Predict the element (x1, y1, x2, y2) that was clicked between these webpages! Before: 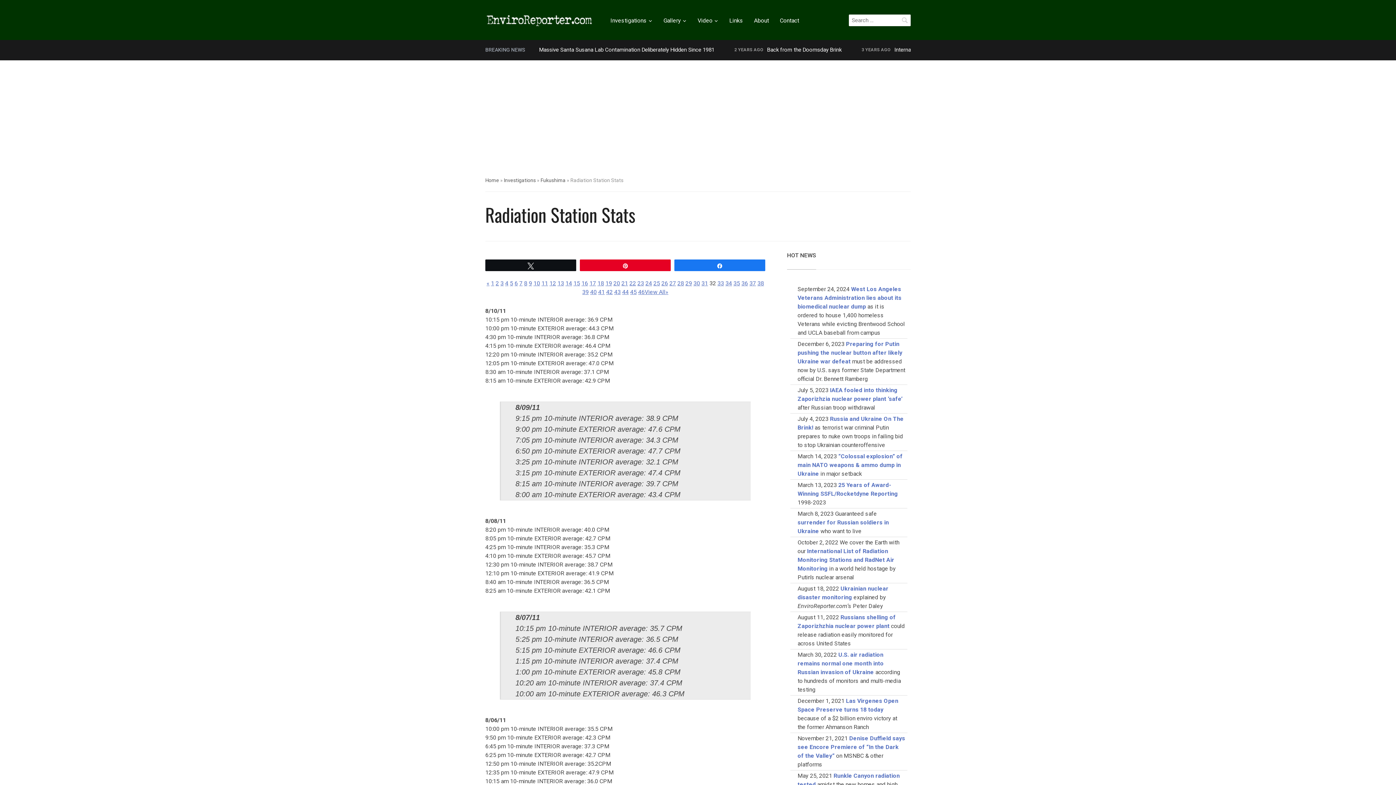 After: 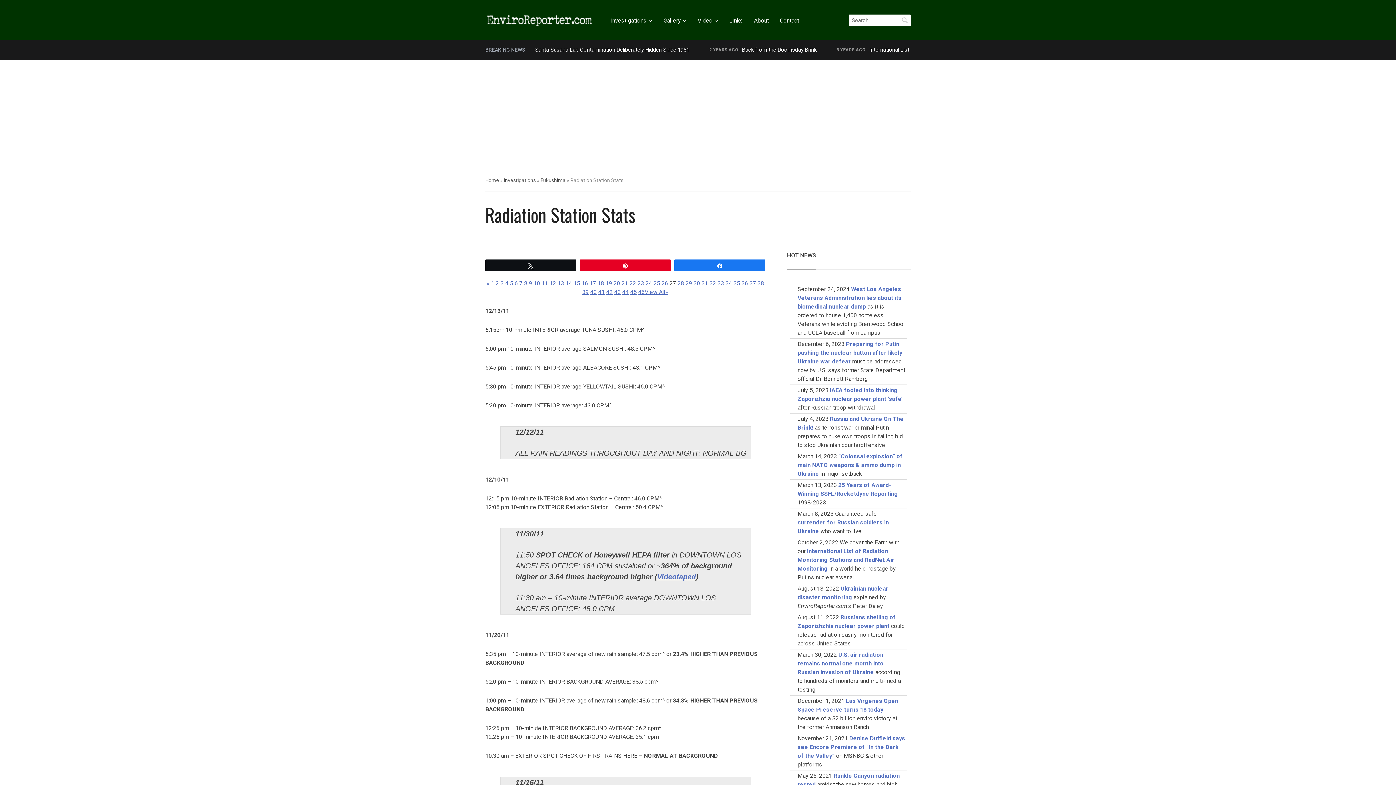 Action: label: 27 bbox: (669, 280, 676, 286)